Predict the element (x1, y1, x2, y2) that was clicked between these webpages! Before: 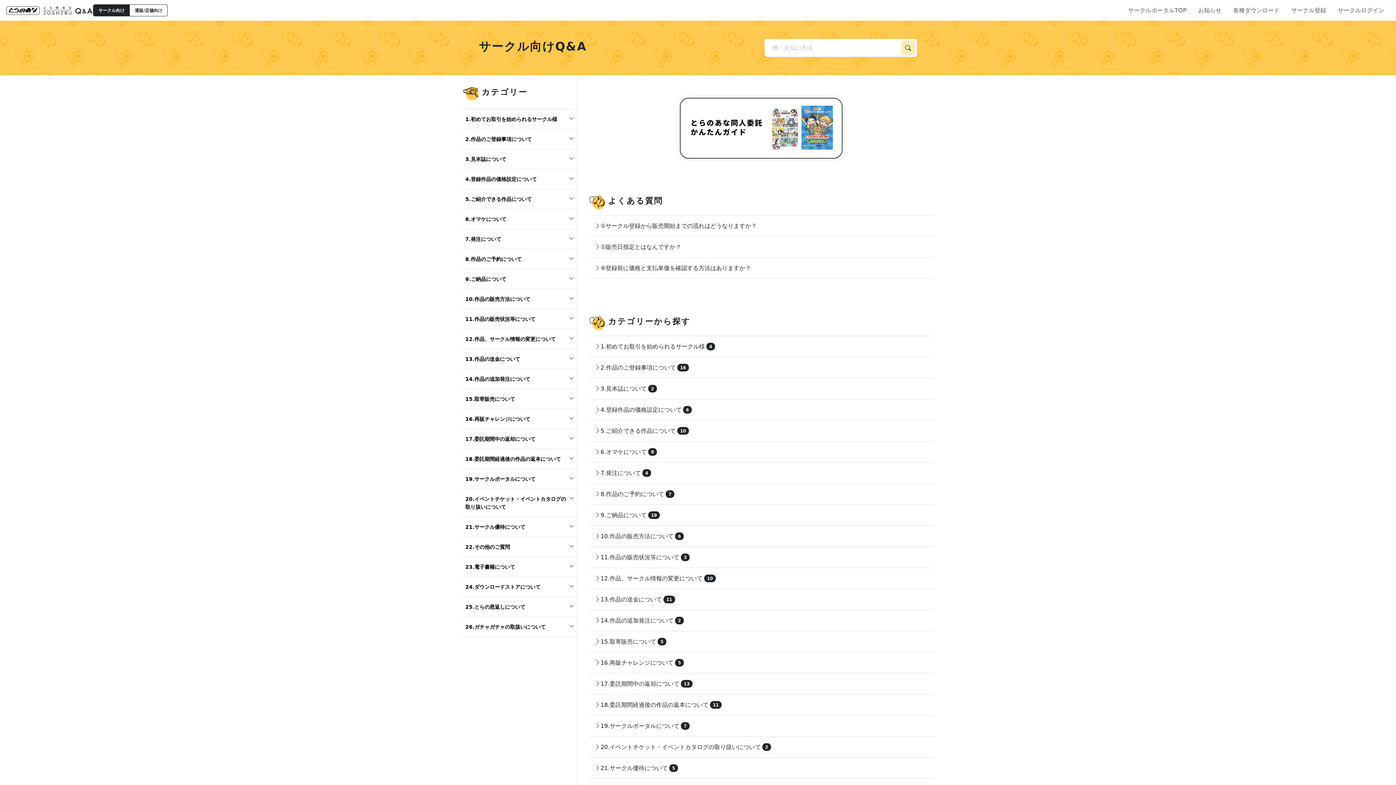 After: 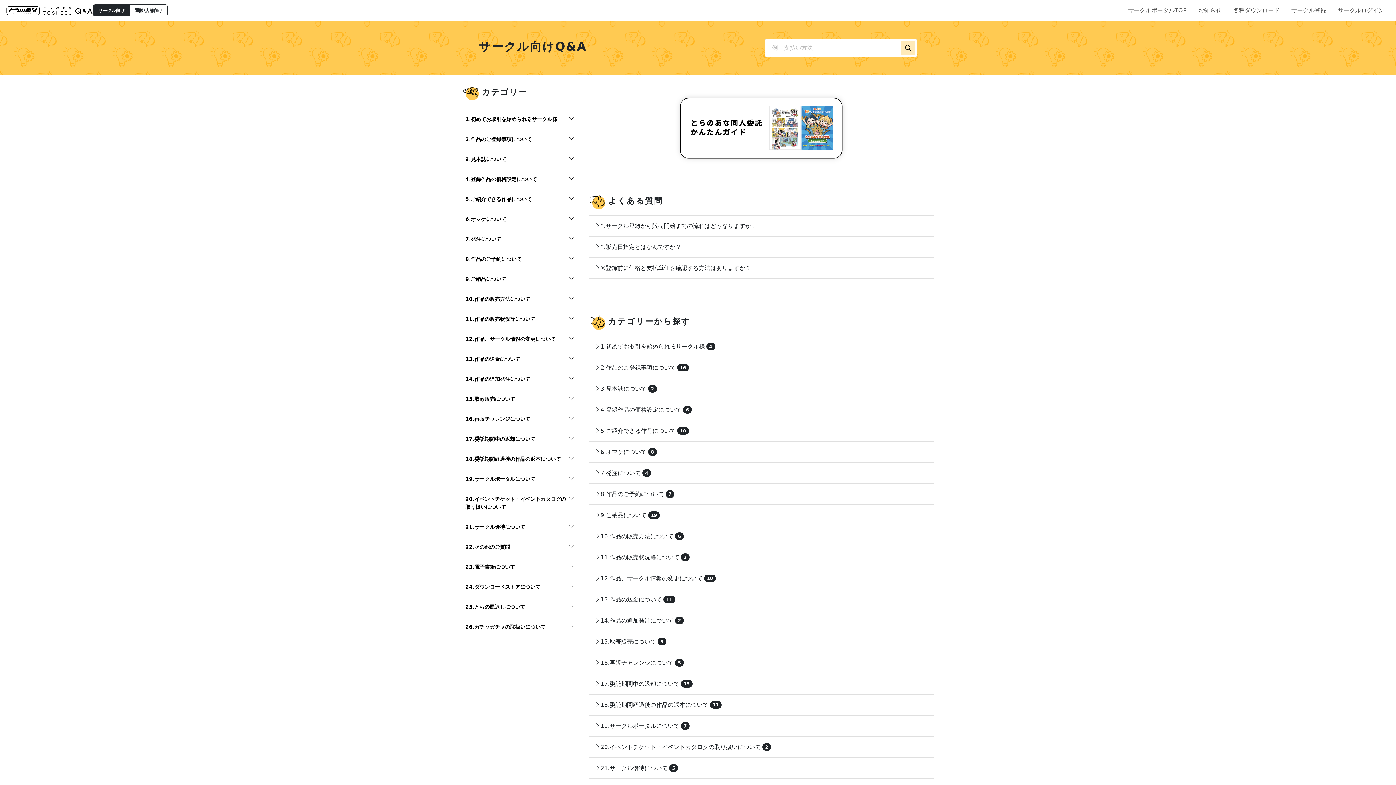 Action: bbox: (93, 4, 129, 16) label: サークル向け